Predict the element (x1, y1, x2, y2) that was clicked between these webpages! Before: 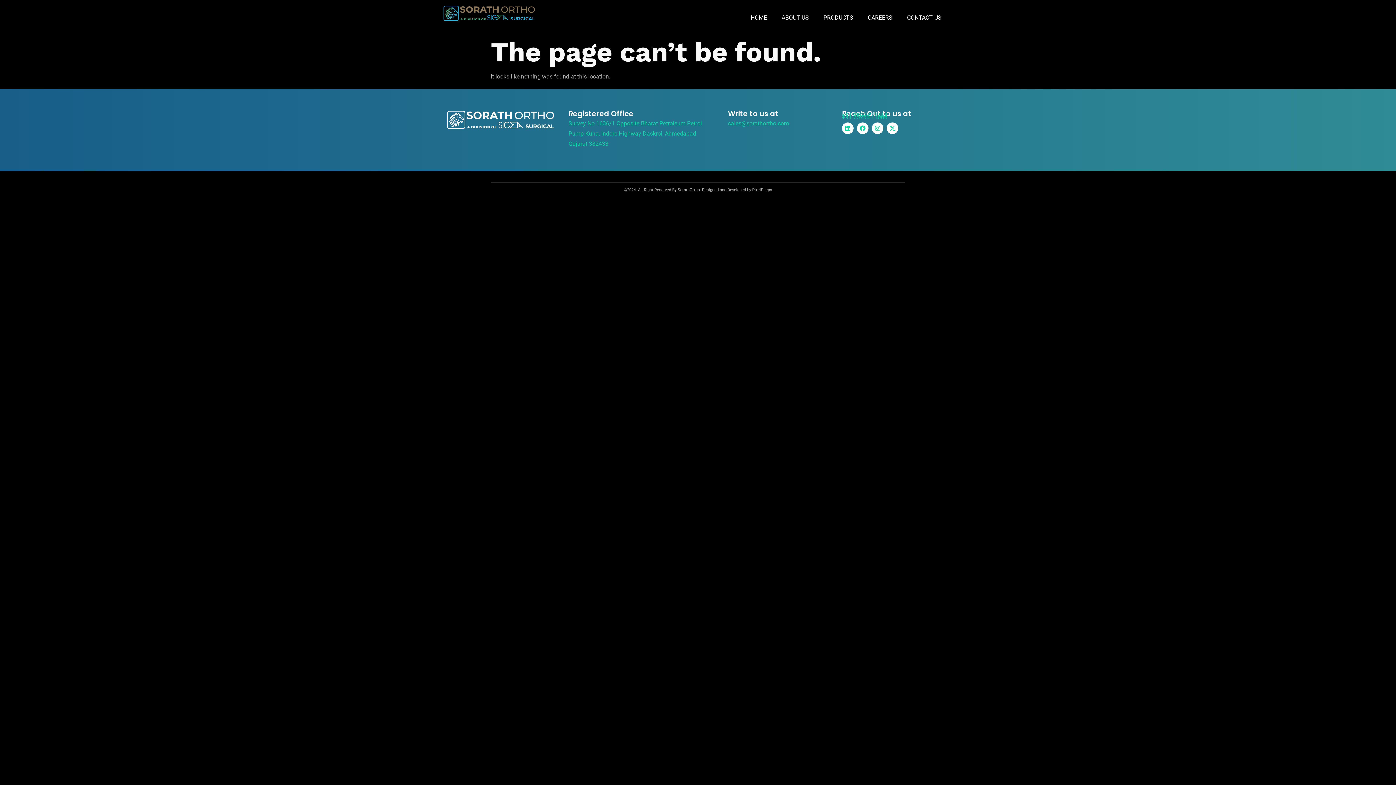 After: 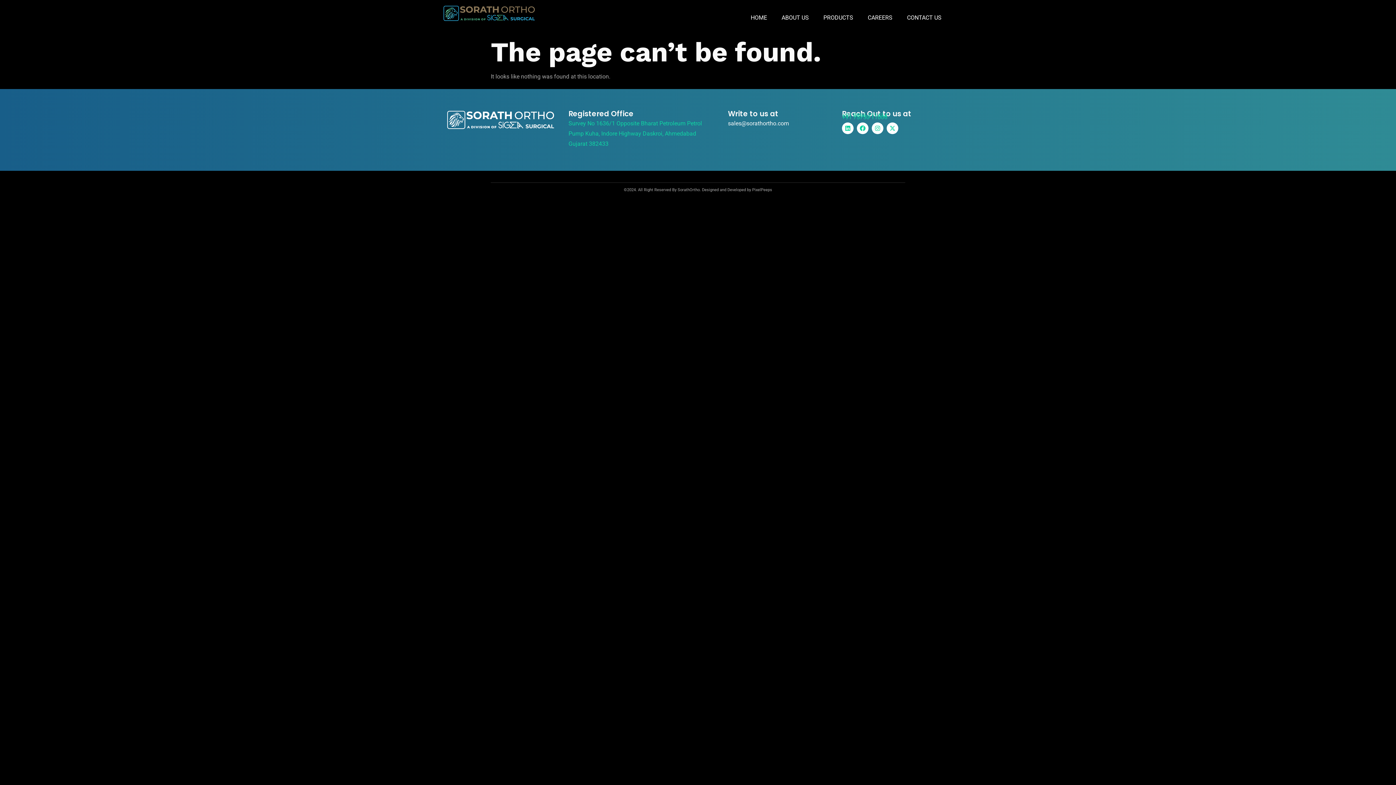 Action: bbox: (728, 120, 789, 126) label: sales@sorathortho.com